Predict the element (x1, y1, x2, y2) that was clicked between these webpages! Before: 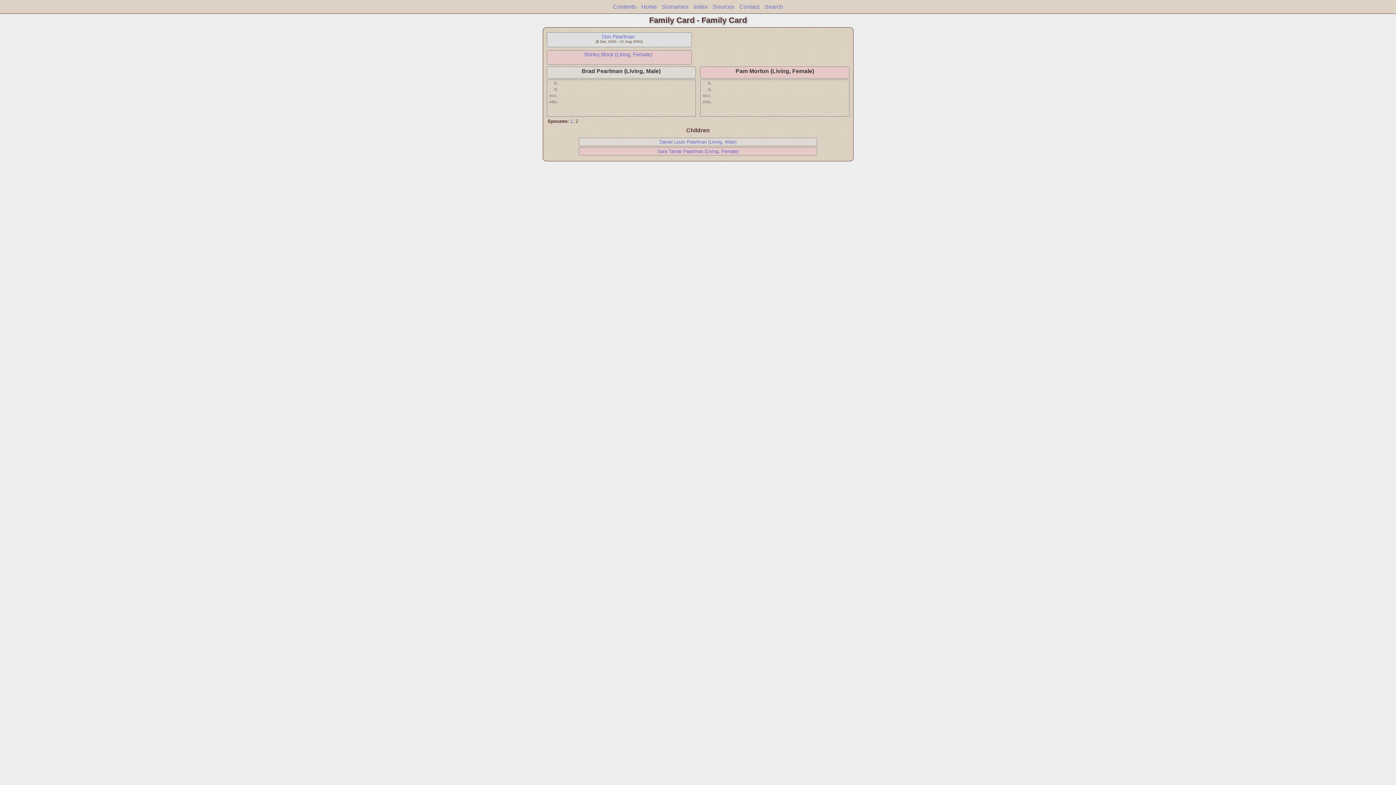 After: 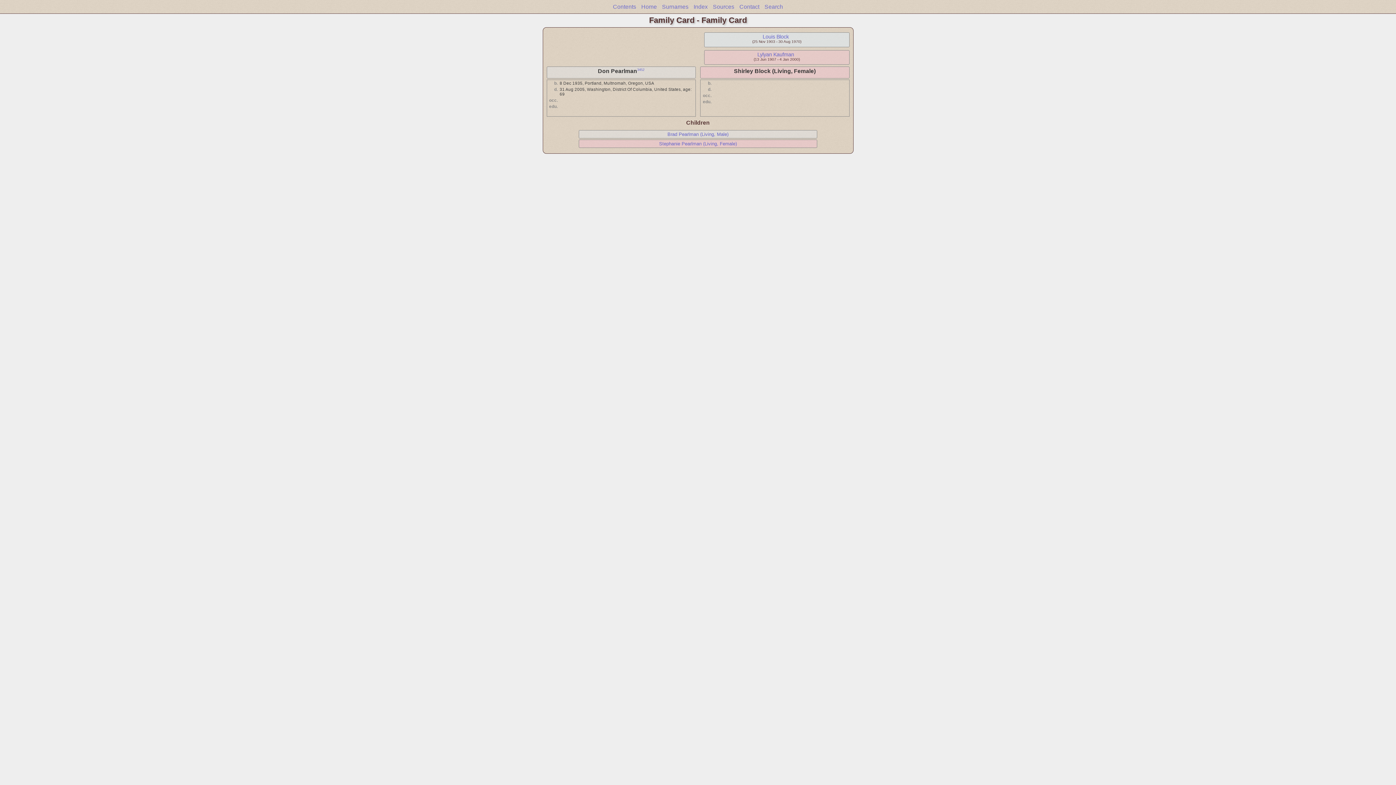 Action: bbox: (584, 51, 652, 57) label: Shirley Block (Living, Female)